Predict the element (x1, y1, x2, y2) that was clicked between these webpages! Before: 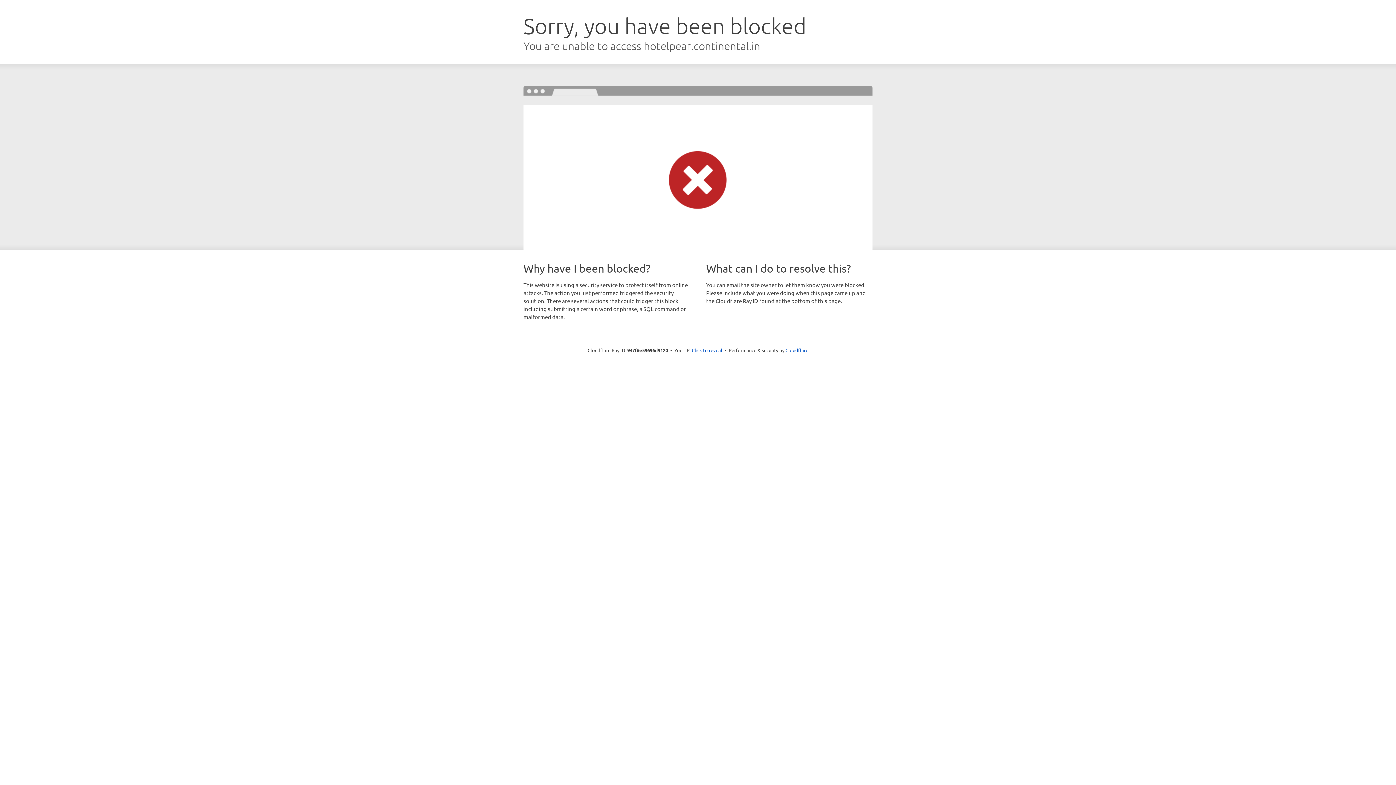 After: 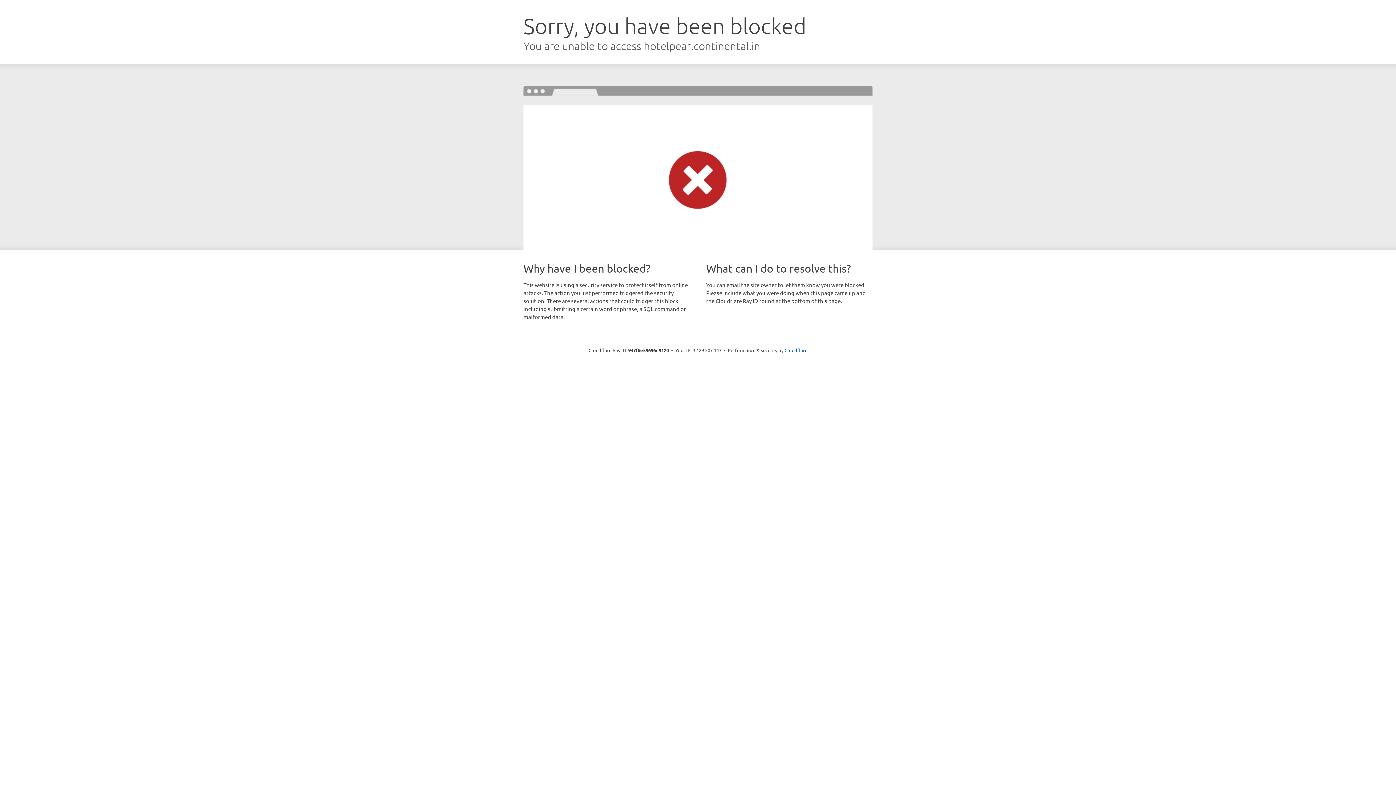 Action: bbox: (692, 346, 722, 353) label: Click to reveal